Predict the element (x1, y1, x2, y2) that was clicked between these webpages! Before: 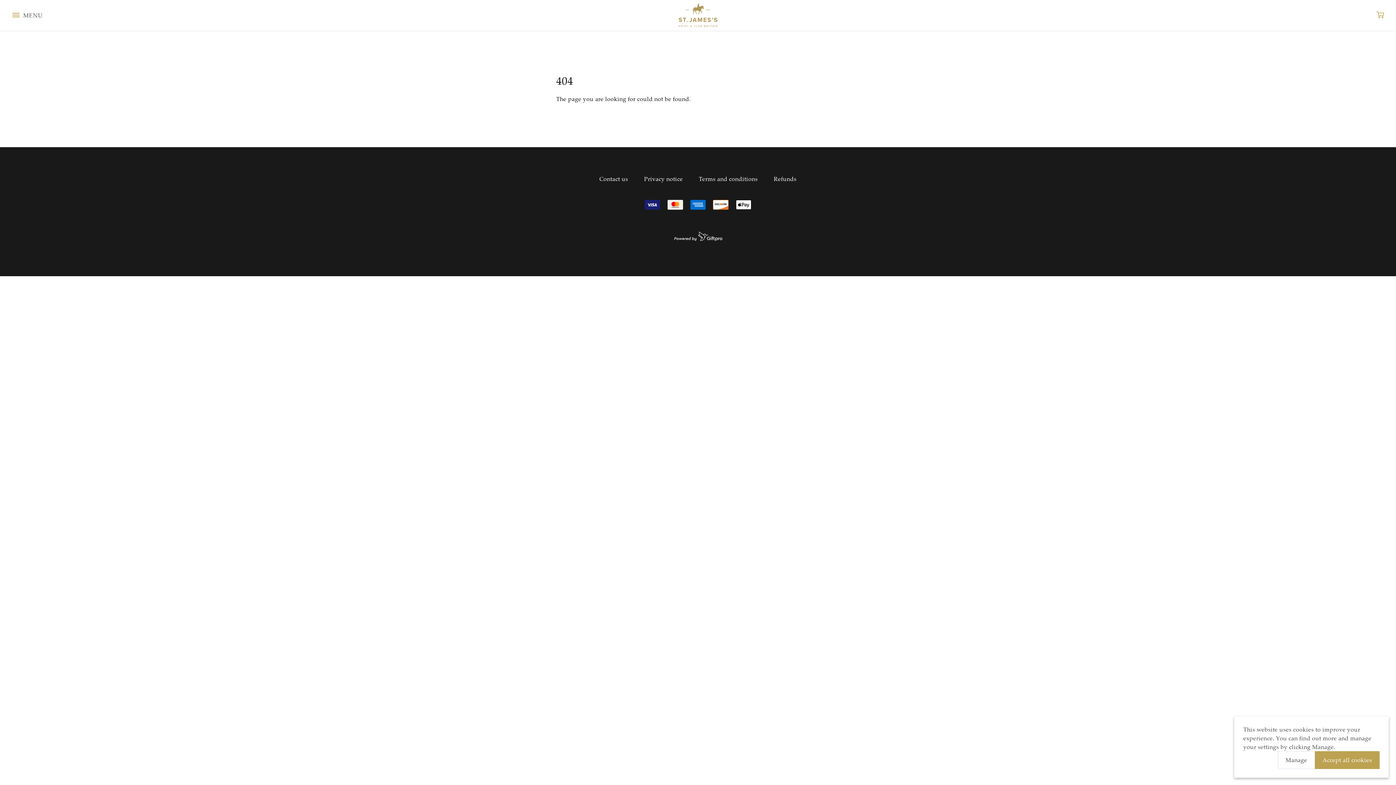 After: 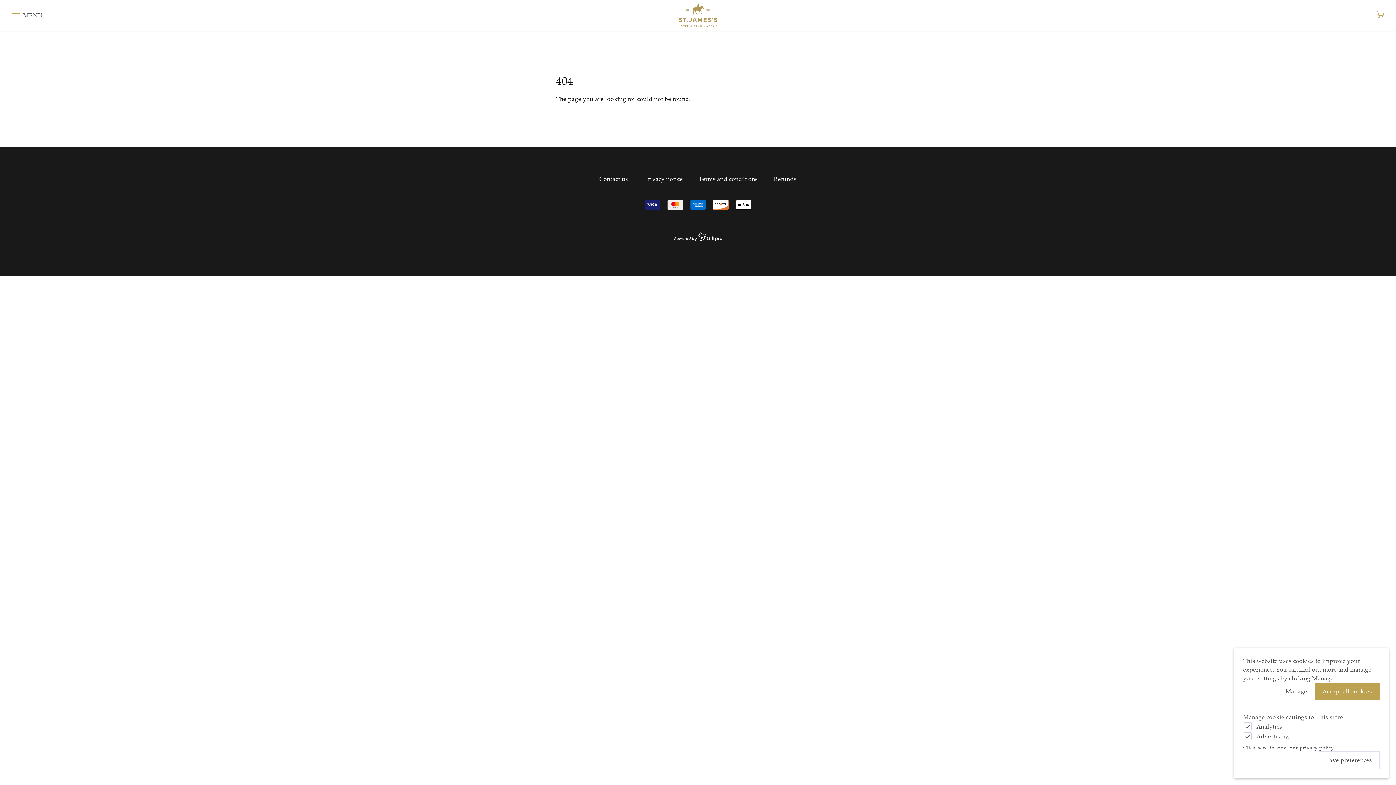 Action: bbox: (1278, 751, 1315, 769) label: Manage